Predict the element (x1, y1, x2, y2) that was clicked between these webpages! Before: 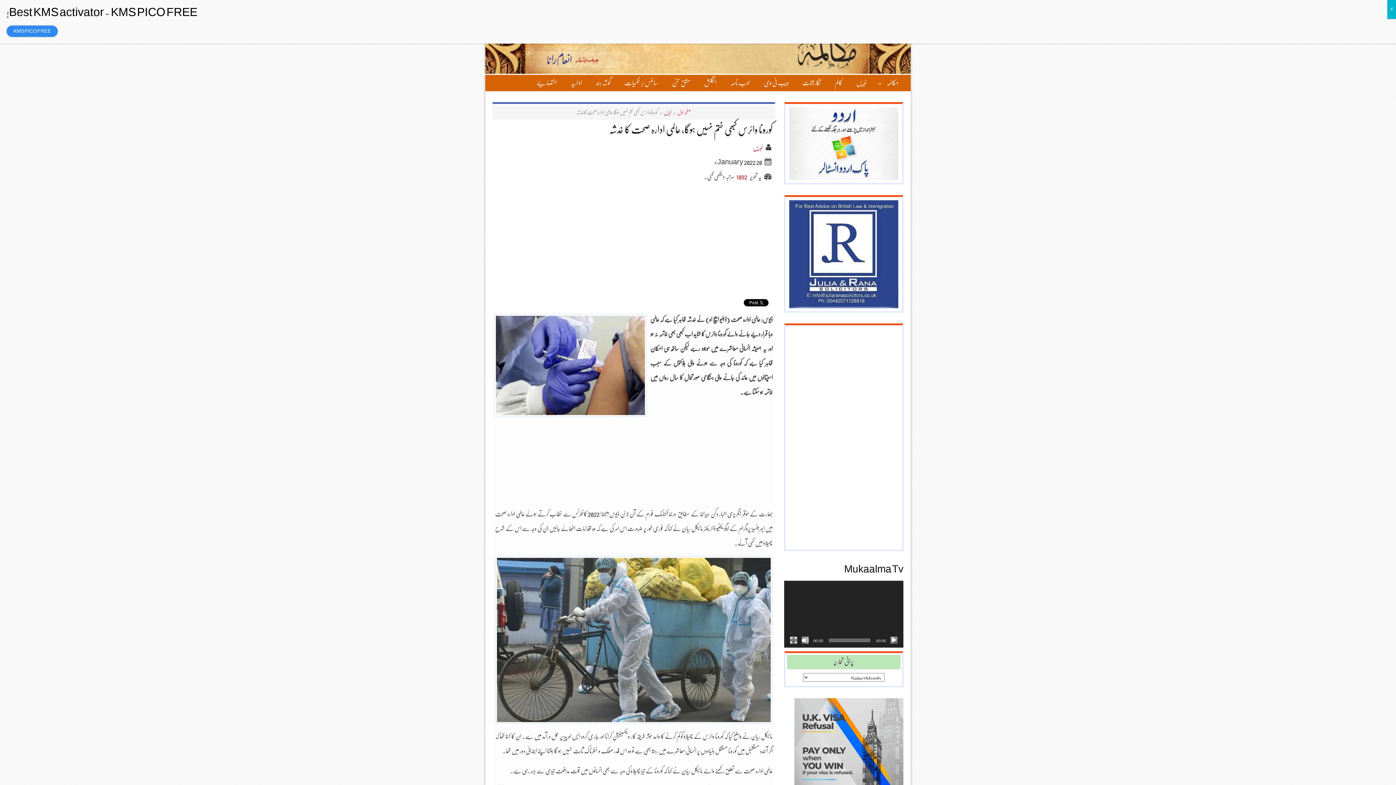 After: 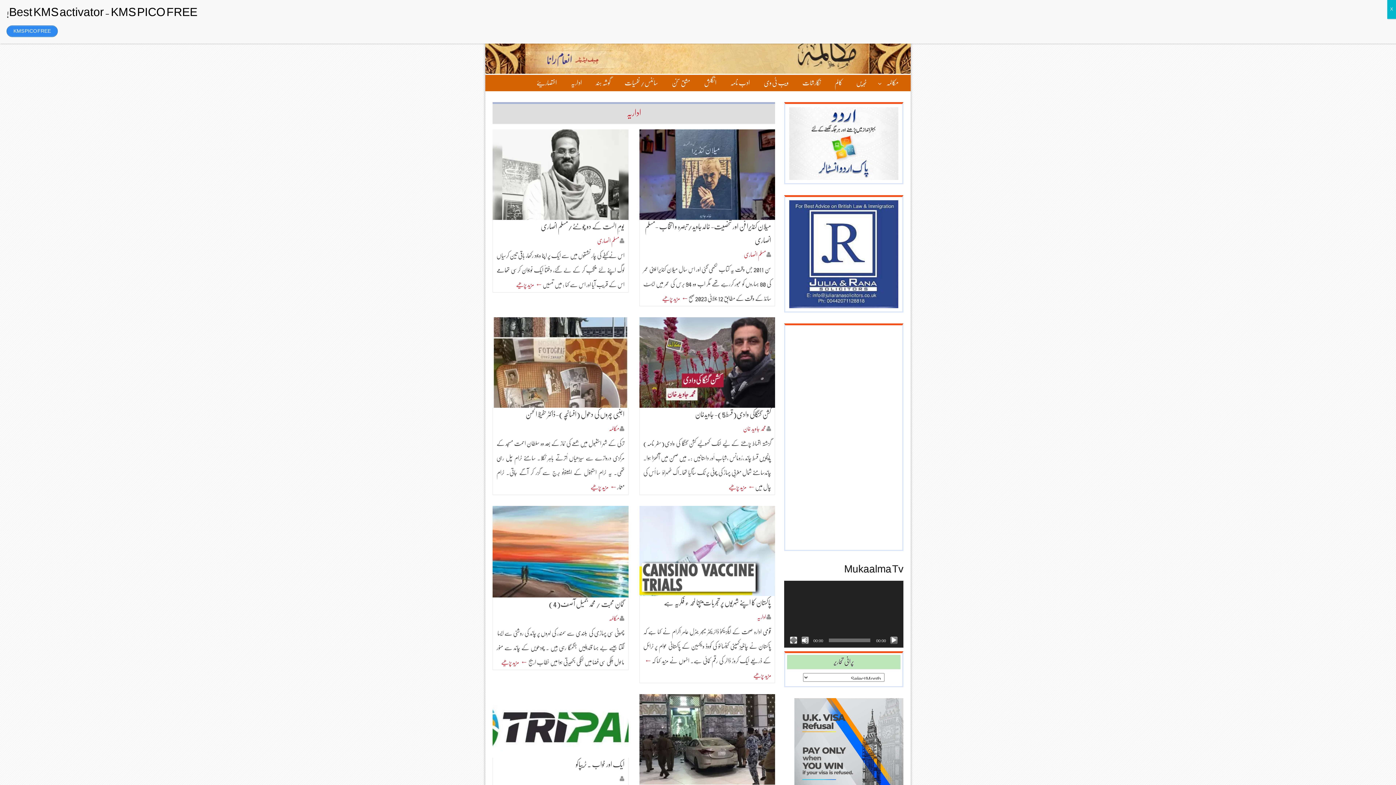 Action: label: اداریہ bbox: (564, 74, 588, 90)